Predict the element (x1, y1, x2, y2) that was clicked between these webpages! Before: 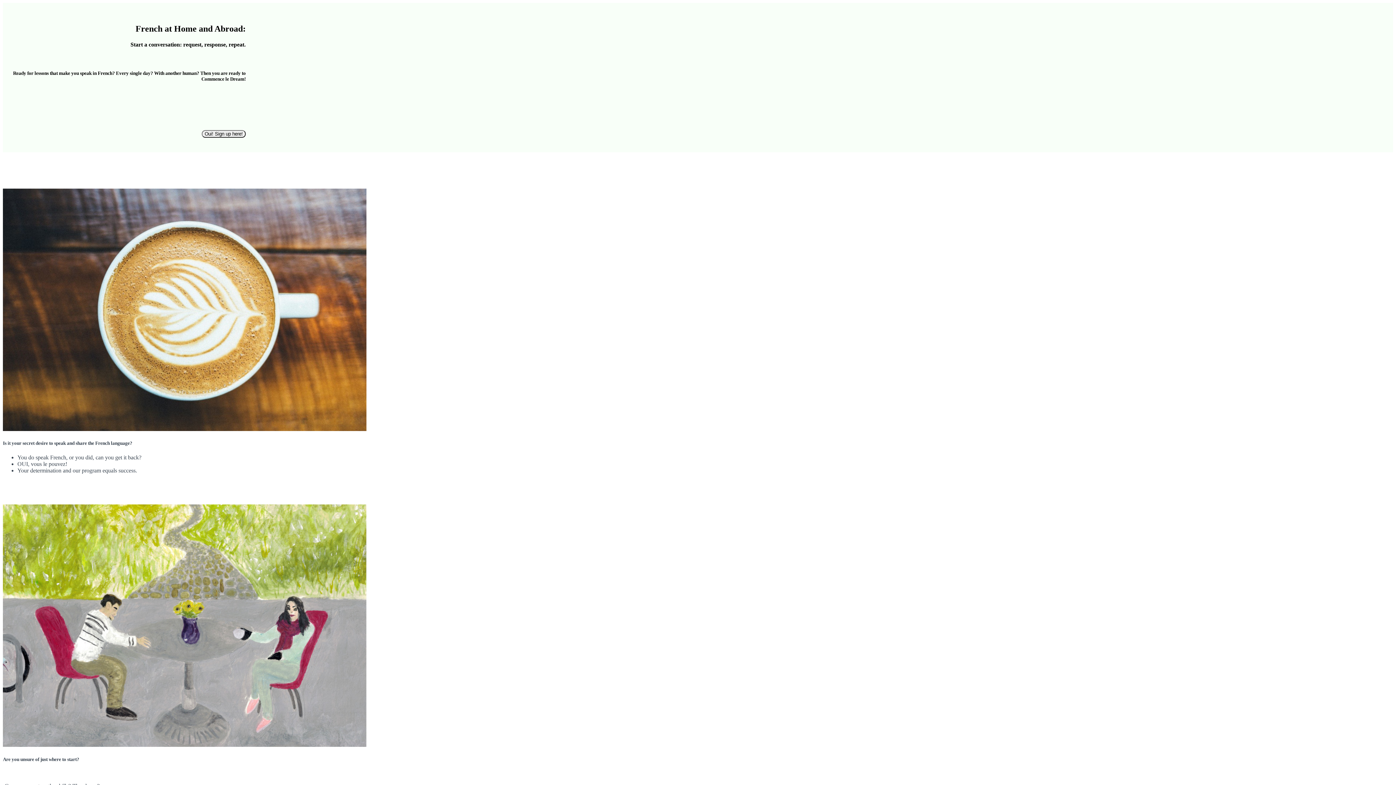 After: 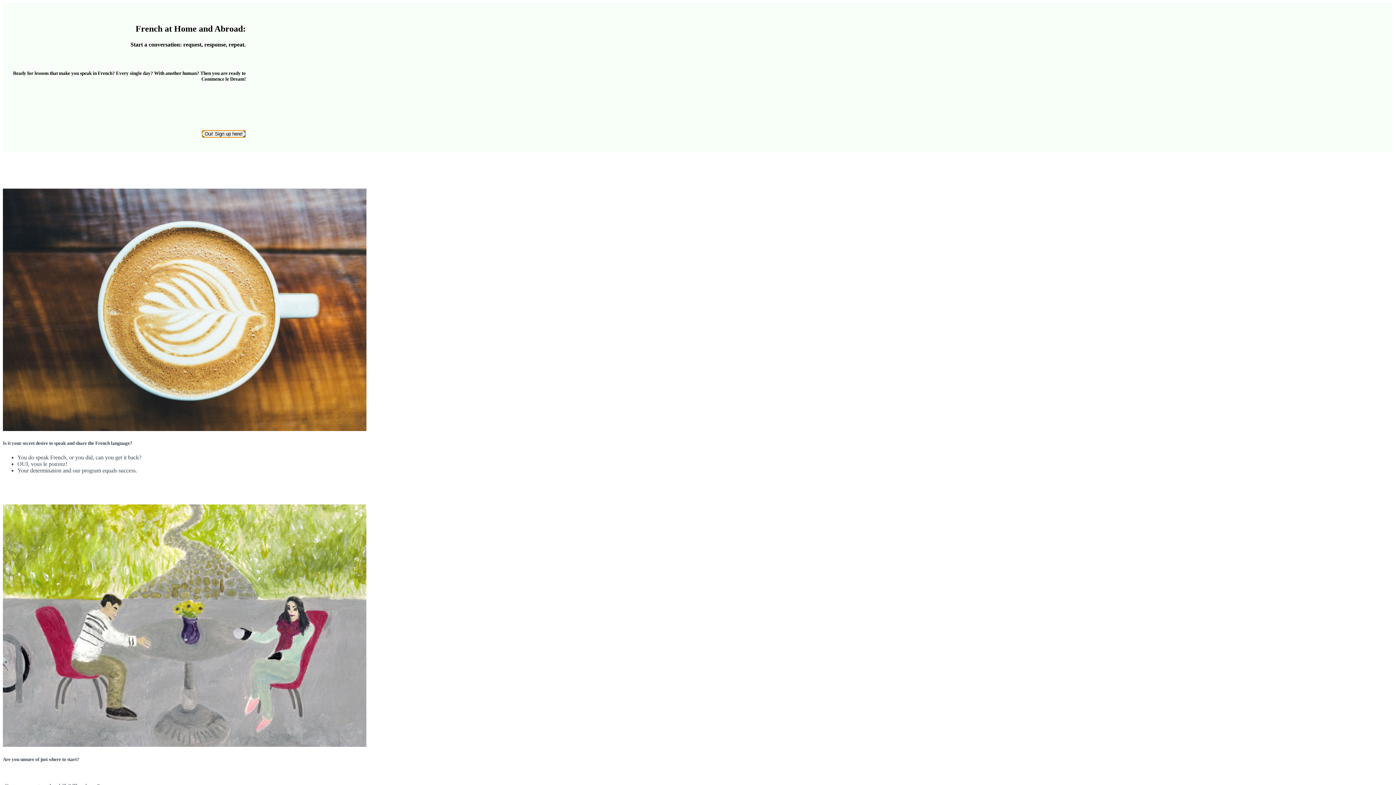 Action: bbox: (201, 130, 245, 136) label: Oui! Sign up here!